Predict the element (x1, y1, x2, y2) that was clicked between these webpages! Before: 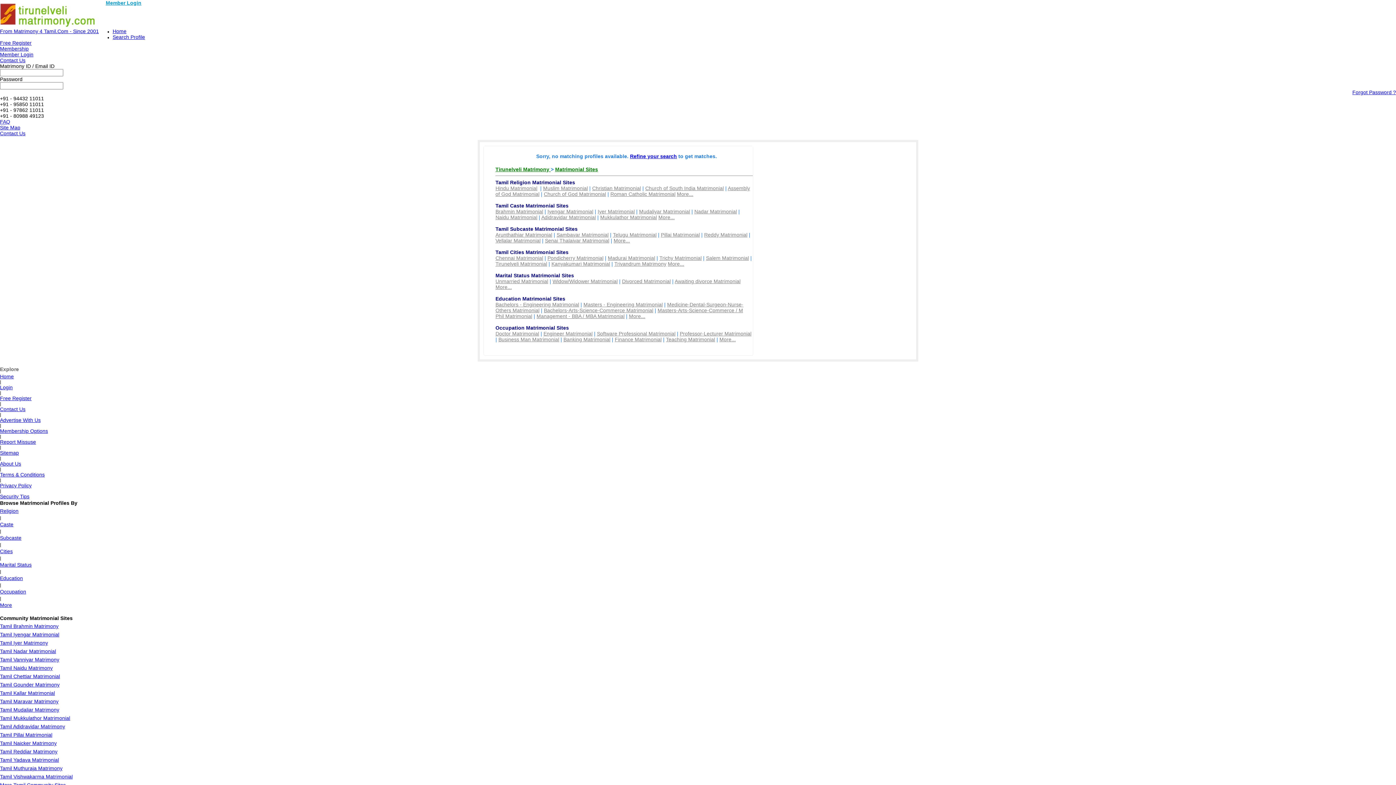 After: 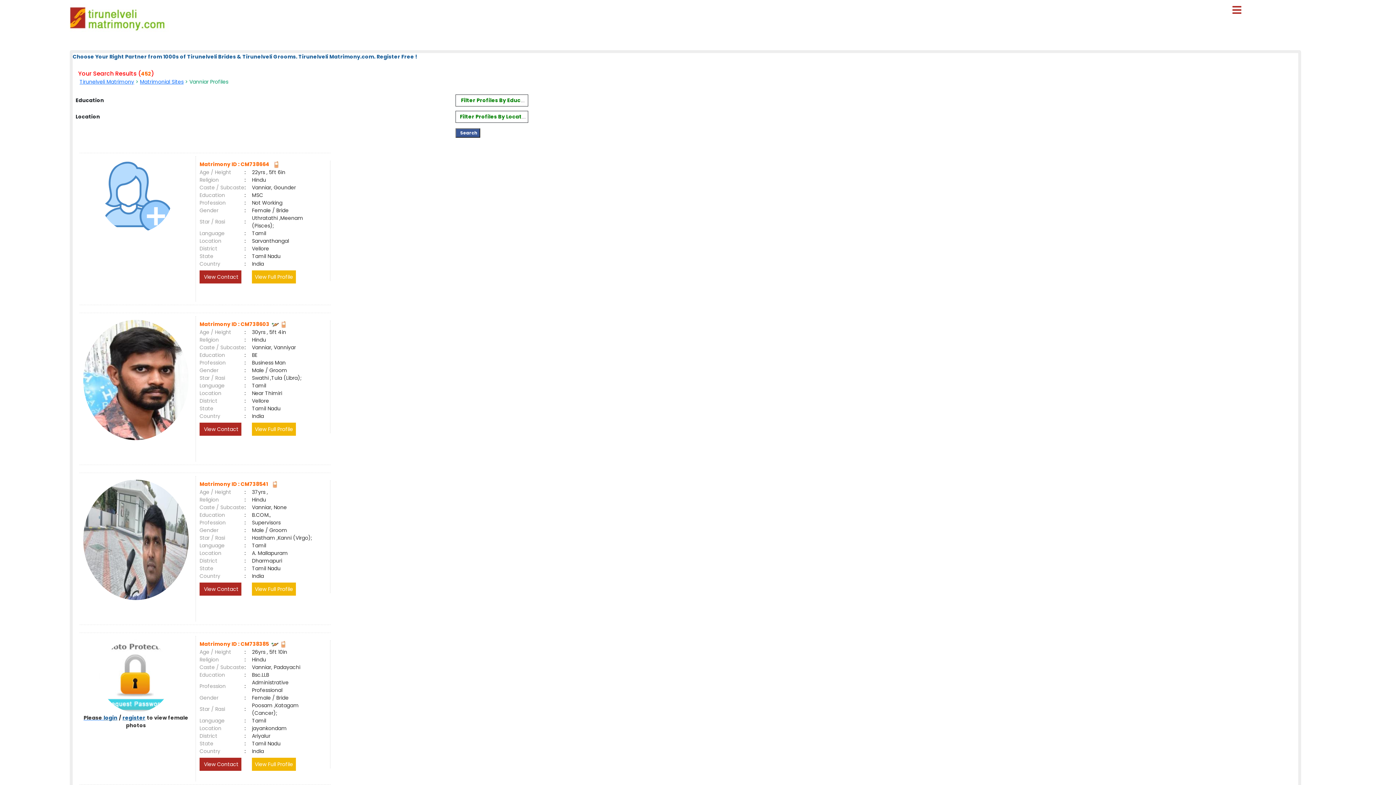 Action: bbox: (0, 657, 59, 662) label: Tamil Vanniyar Matrimony